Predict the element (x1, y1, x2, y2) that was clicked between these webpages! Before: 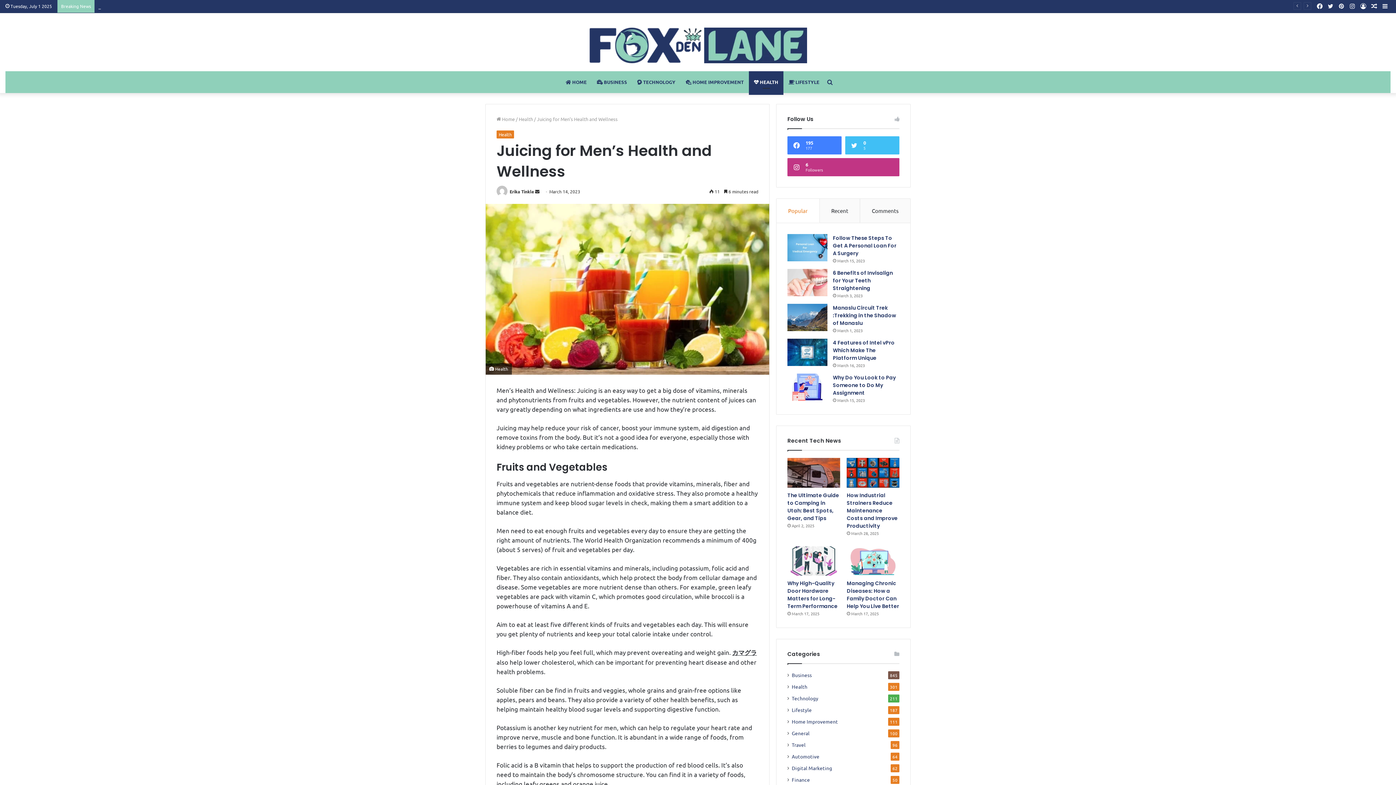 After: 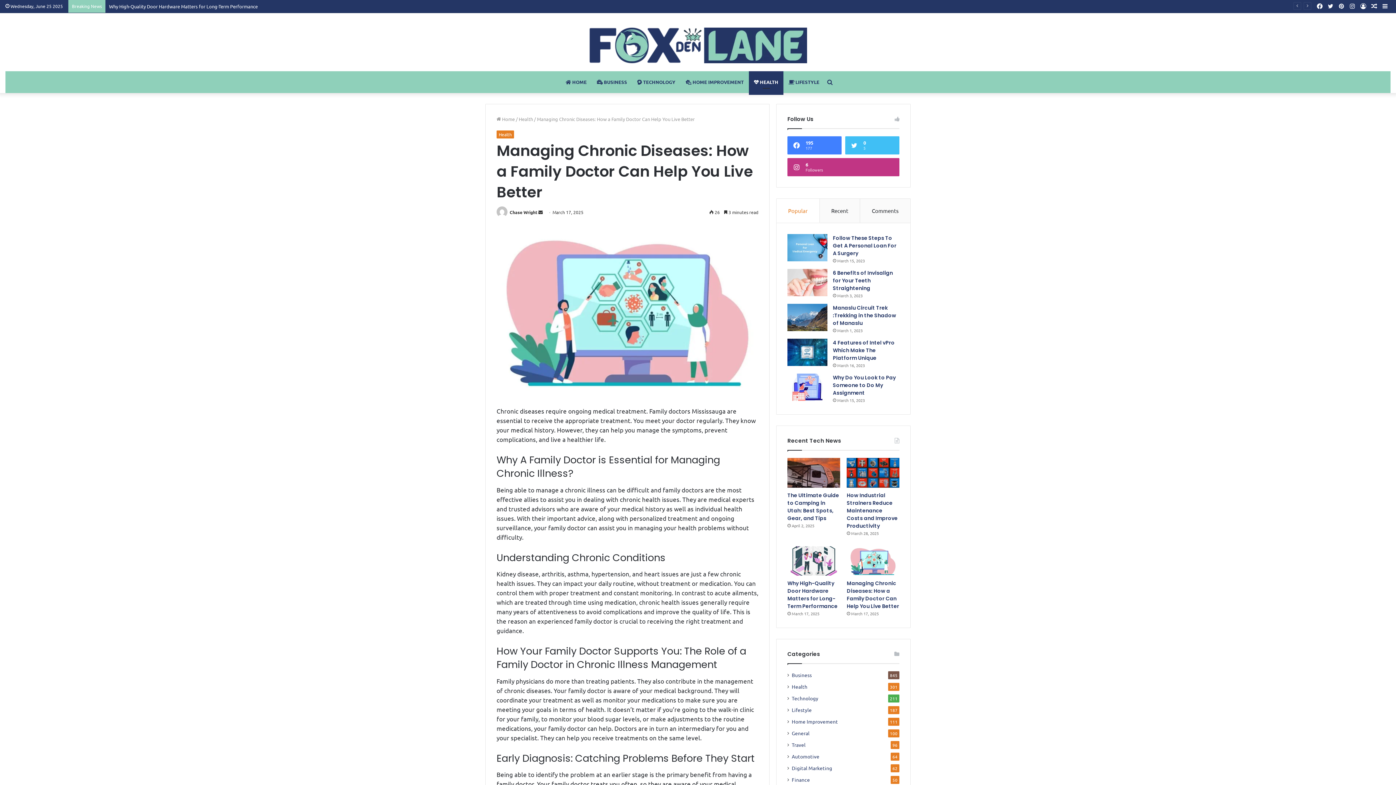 Action: bbox: (847, 580, 899, 610) label: Managing Chronic Diseases: How a Family Doctor Can Help You Live Better